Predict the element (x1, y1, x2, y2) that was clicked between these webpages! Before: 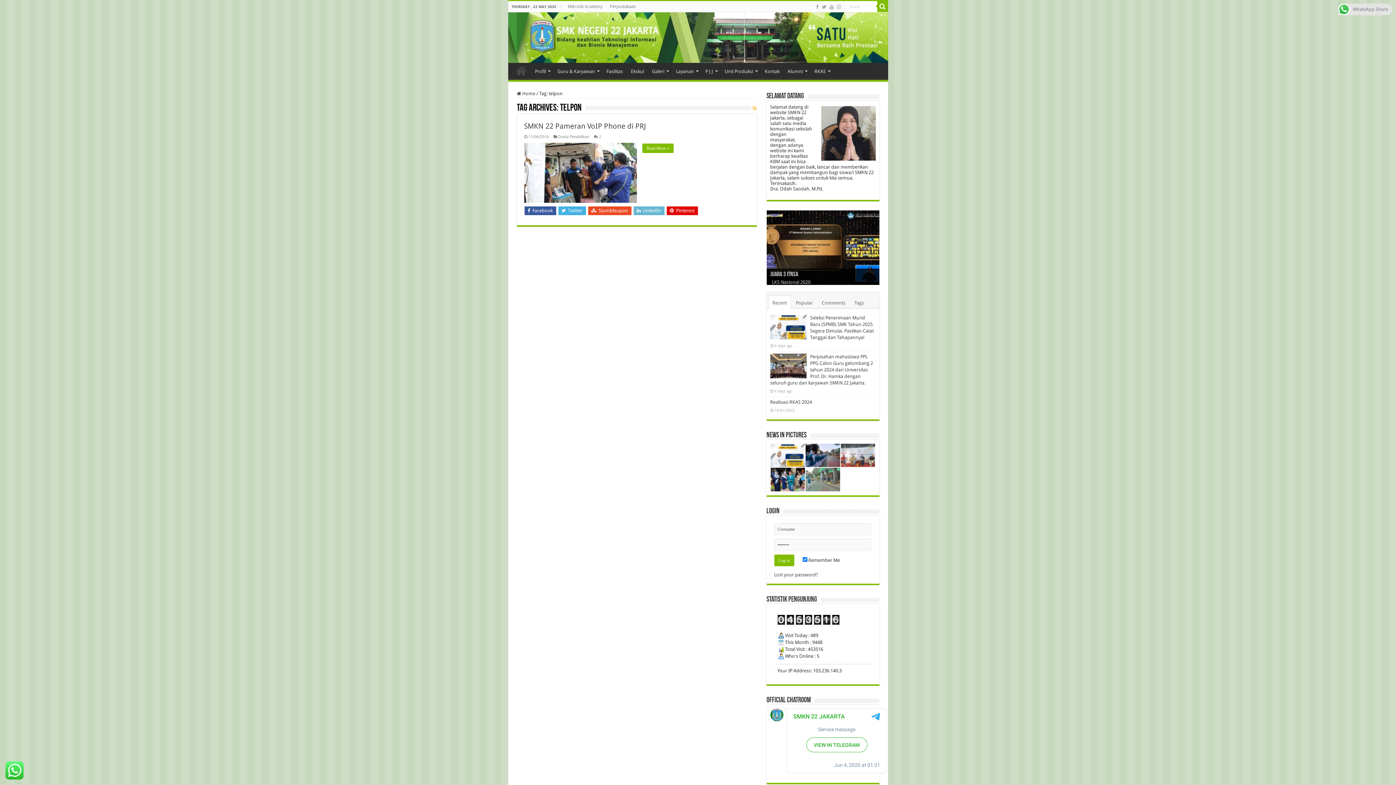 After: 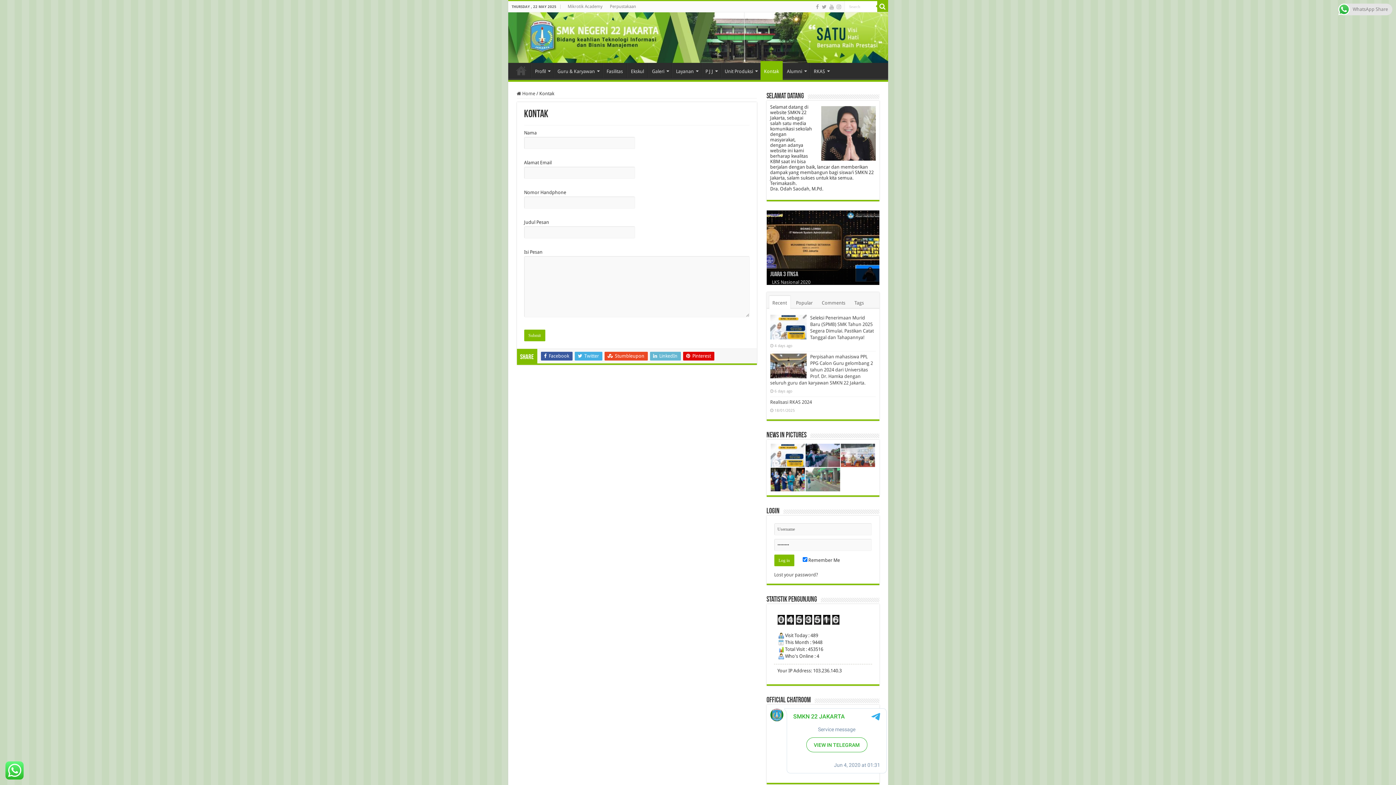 Action: bbox: (760, 62, 783, 78) label: Kontak